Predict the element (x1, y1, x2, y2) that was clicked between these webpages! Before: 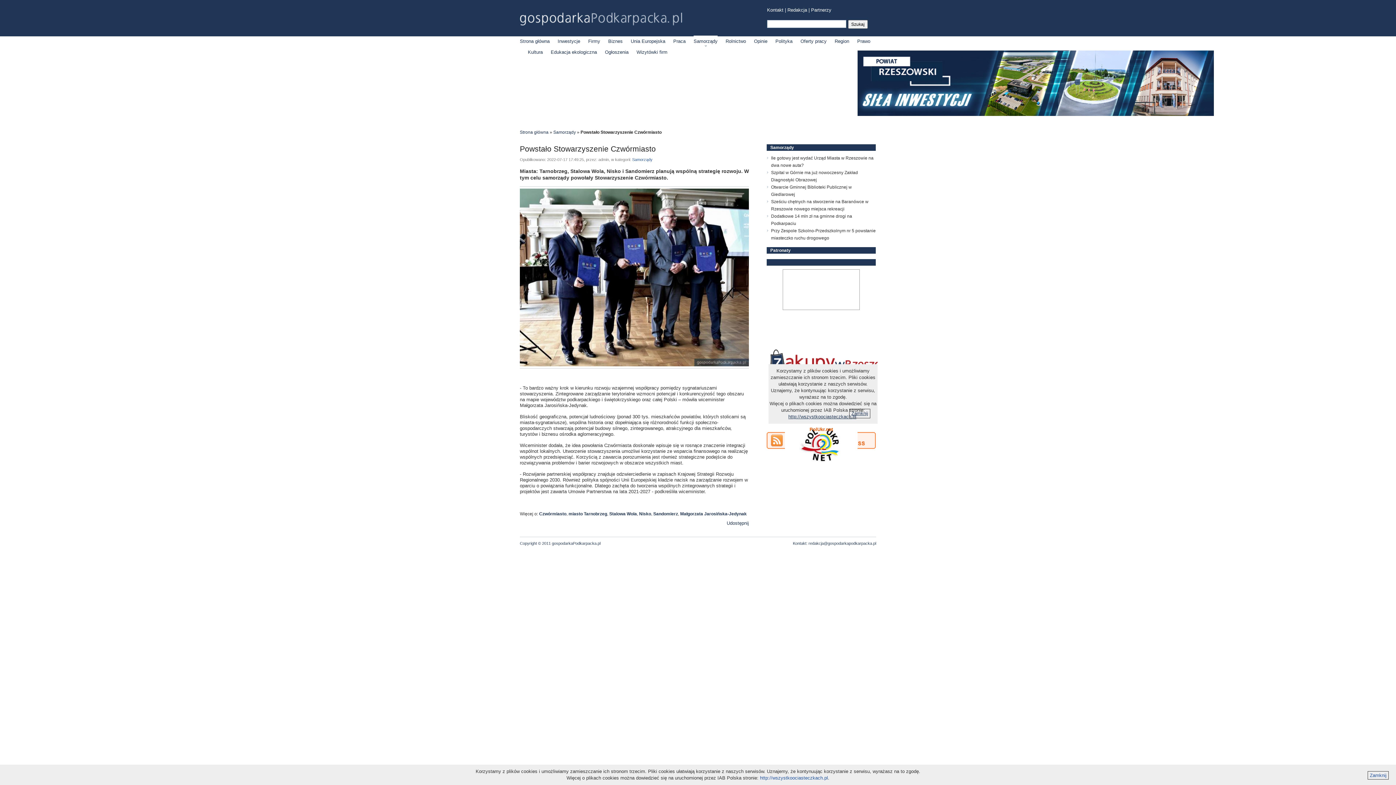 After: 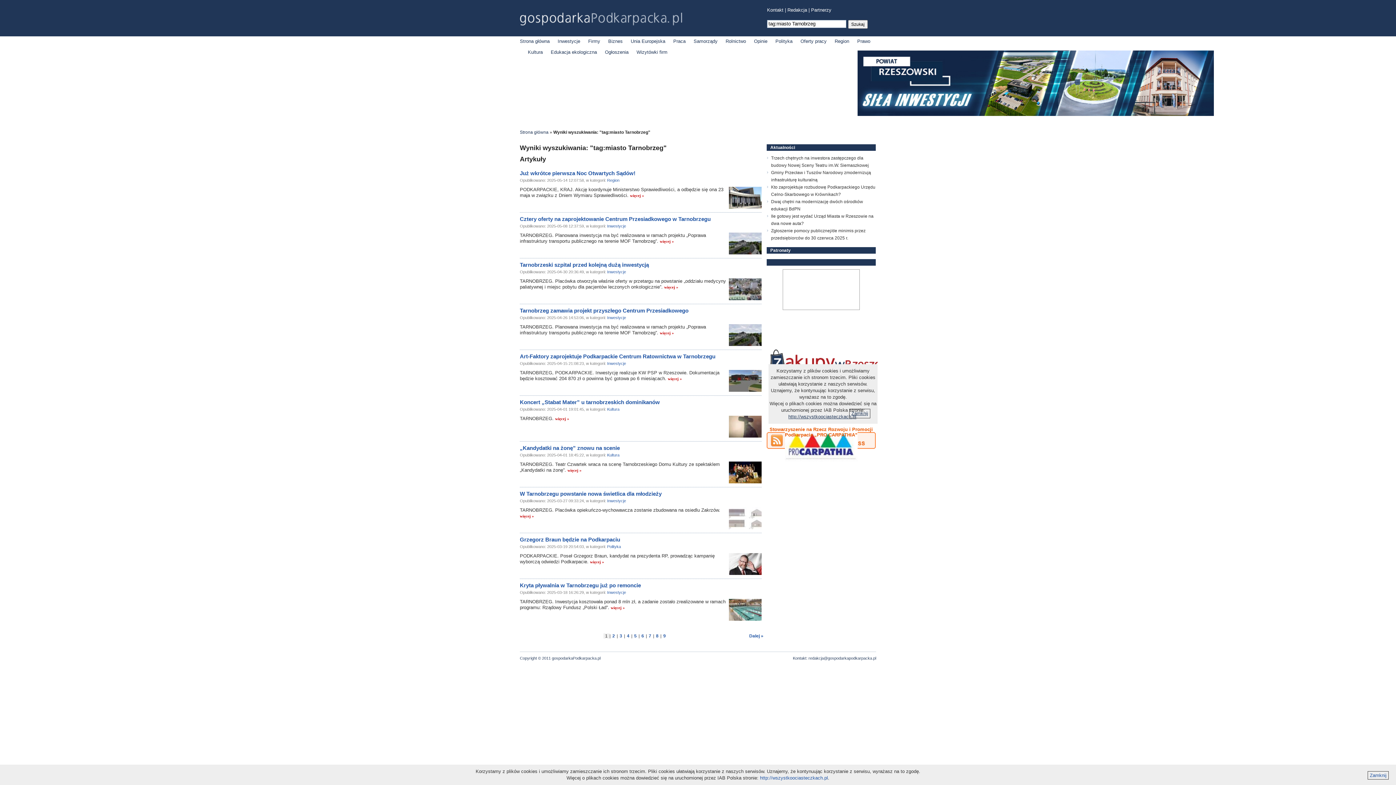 Action: label: miasto Tarnobrzeg bbox: (568, 511, 607, 516)